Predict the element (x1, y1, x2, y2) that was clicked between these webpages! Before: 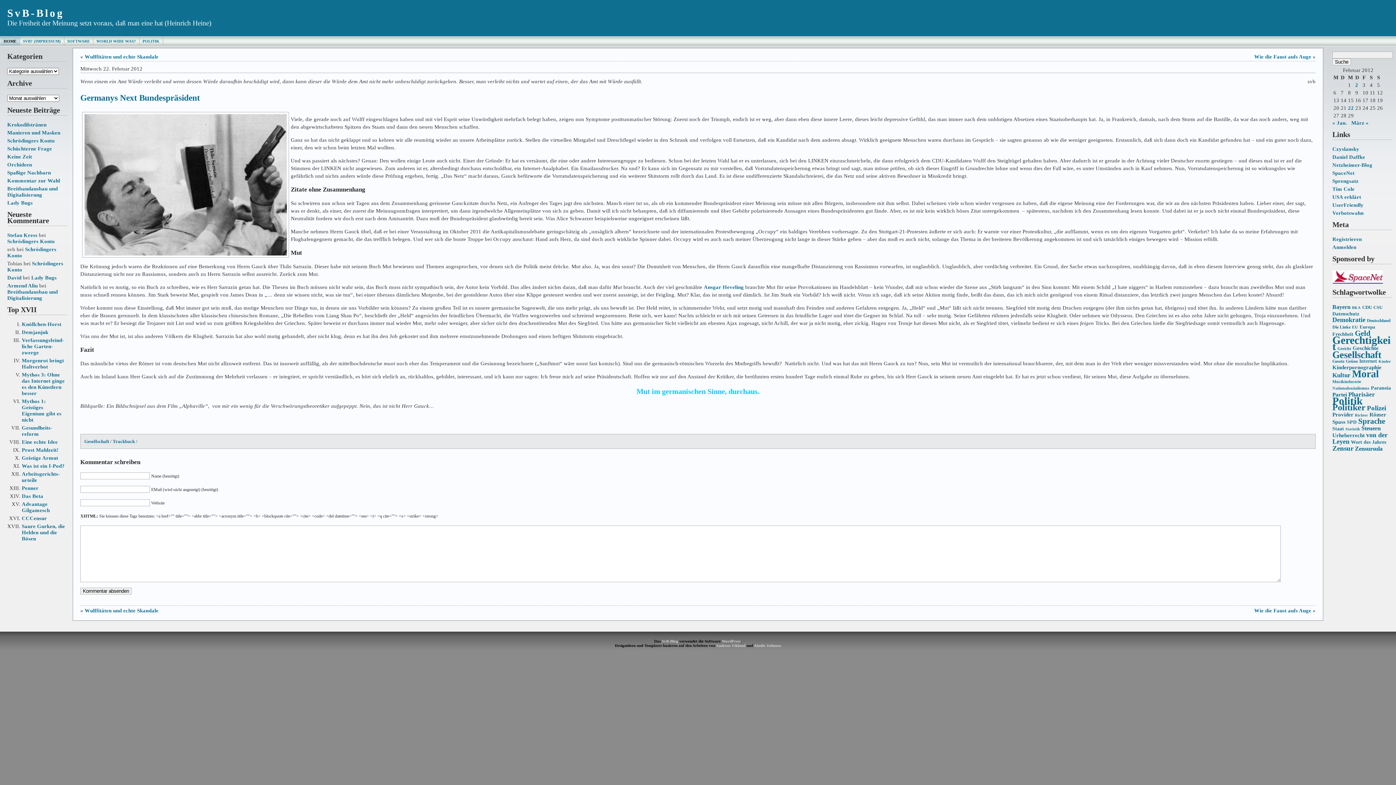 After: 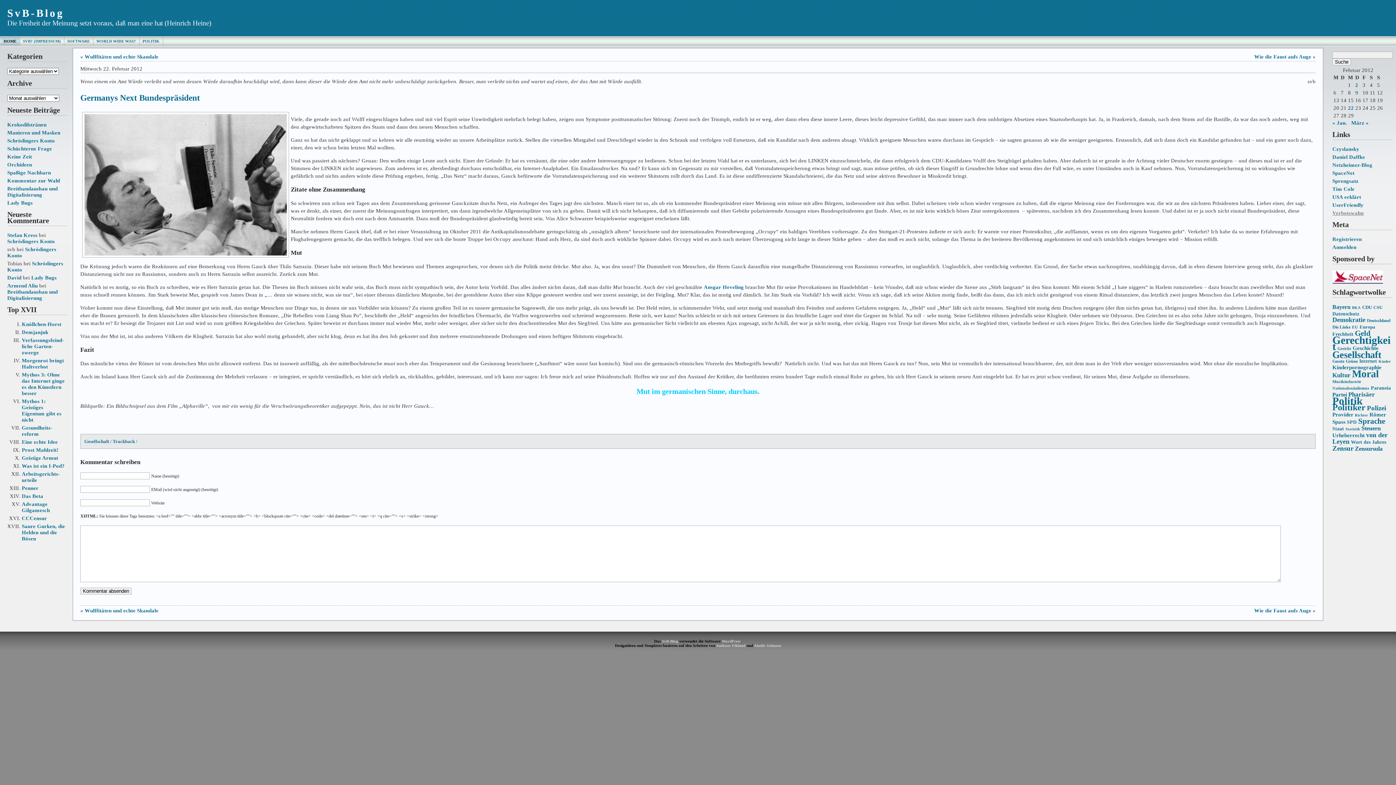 Action: label: Verbotswahn bbox: (1332, 210, 1364, 215)